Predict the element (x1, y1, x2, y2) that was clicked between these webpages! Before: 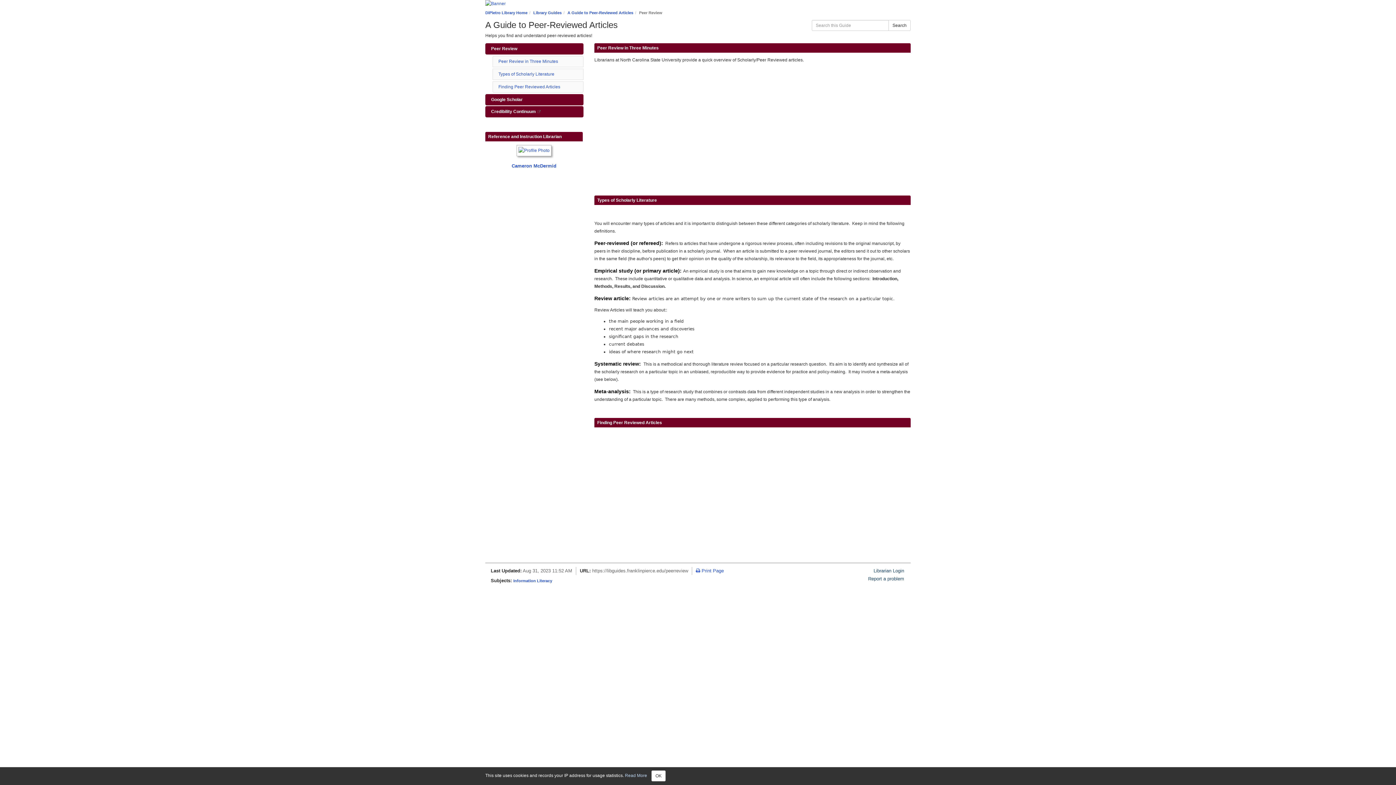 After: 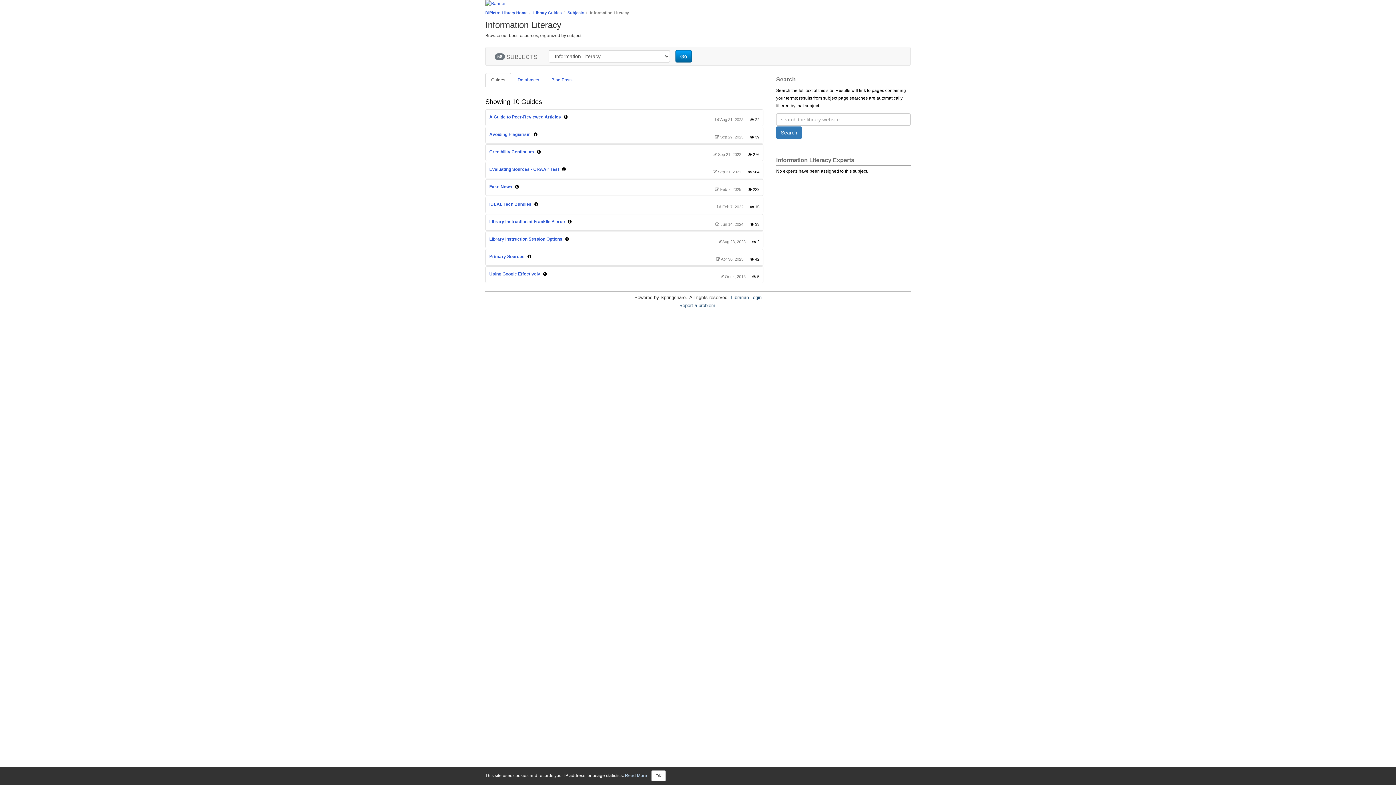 Action: label: Information Literacy bbox: (513, 578, 552, 583)